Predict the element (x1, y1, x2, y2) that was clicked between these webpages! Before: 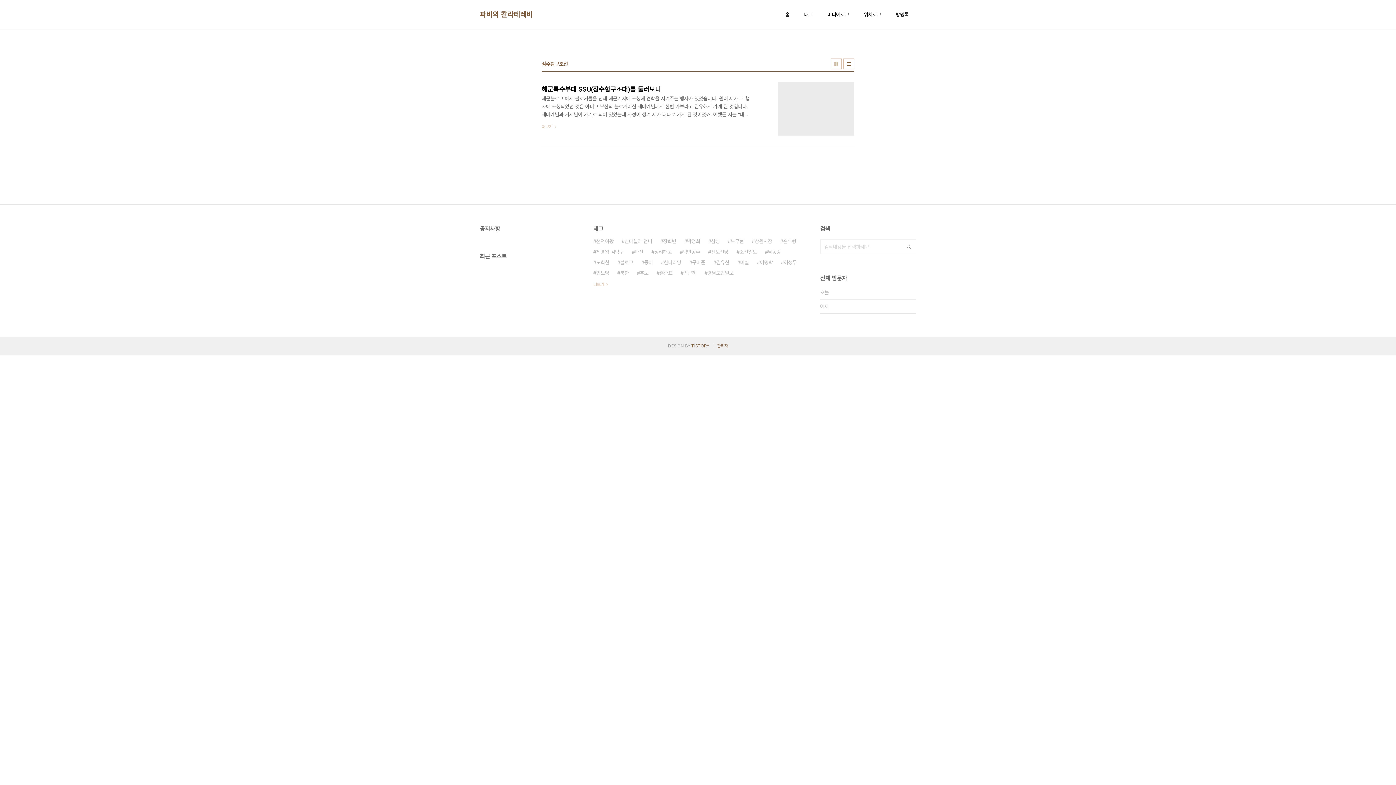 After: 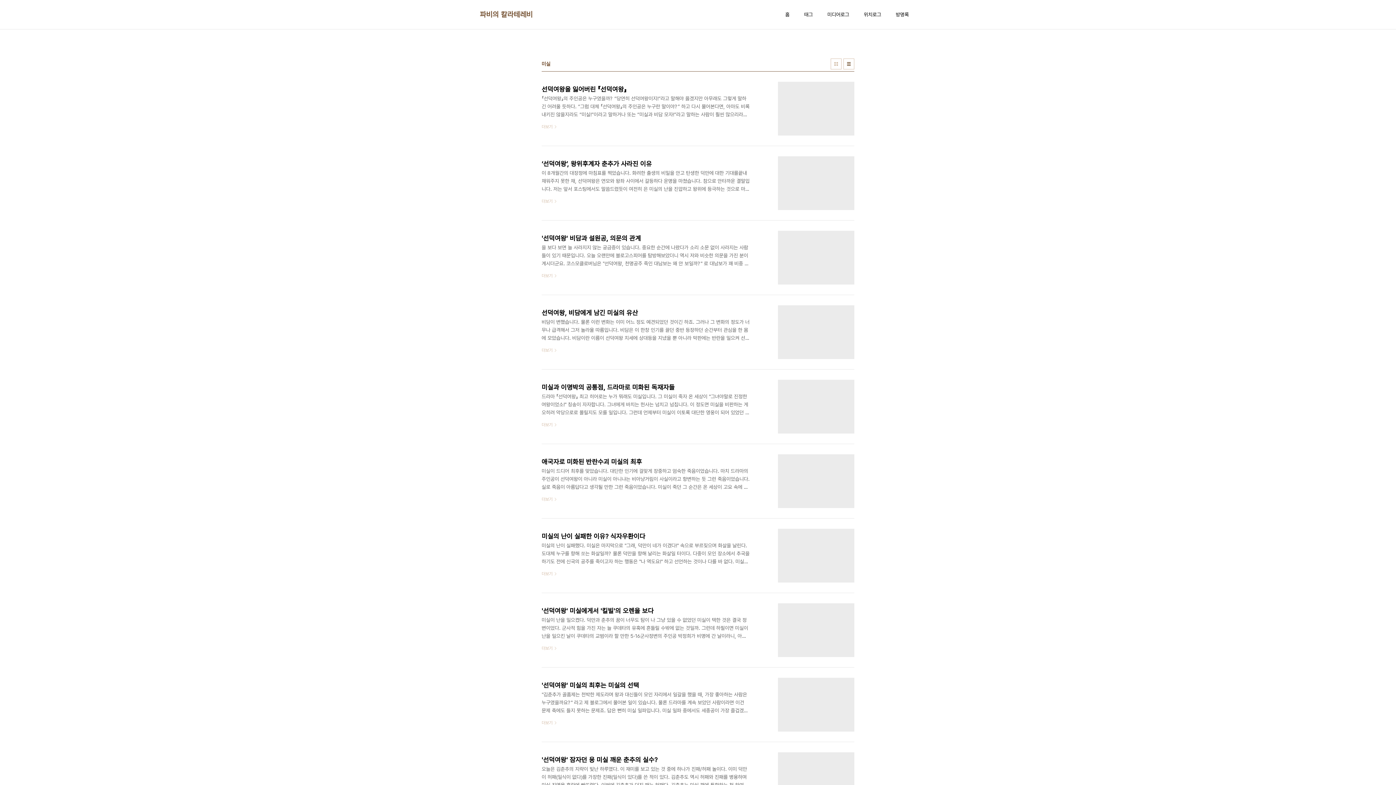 Action: bbox: (737, 257, 749, 268) label: 미실